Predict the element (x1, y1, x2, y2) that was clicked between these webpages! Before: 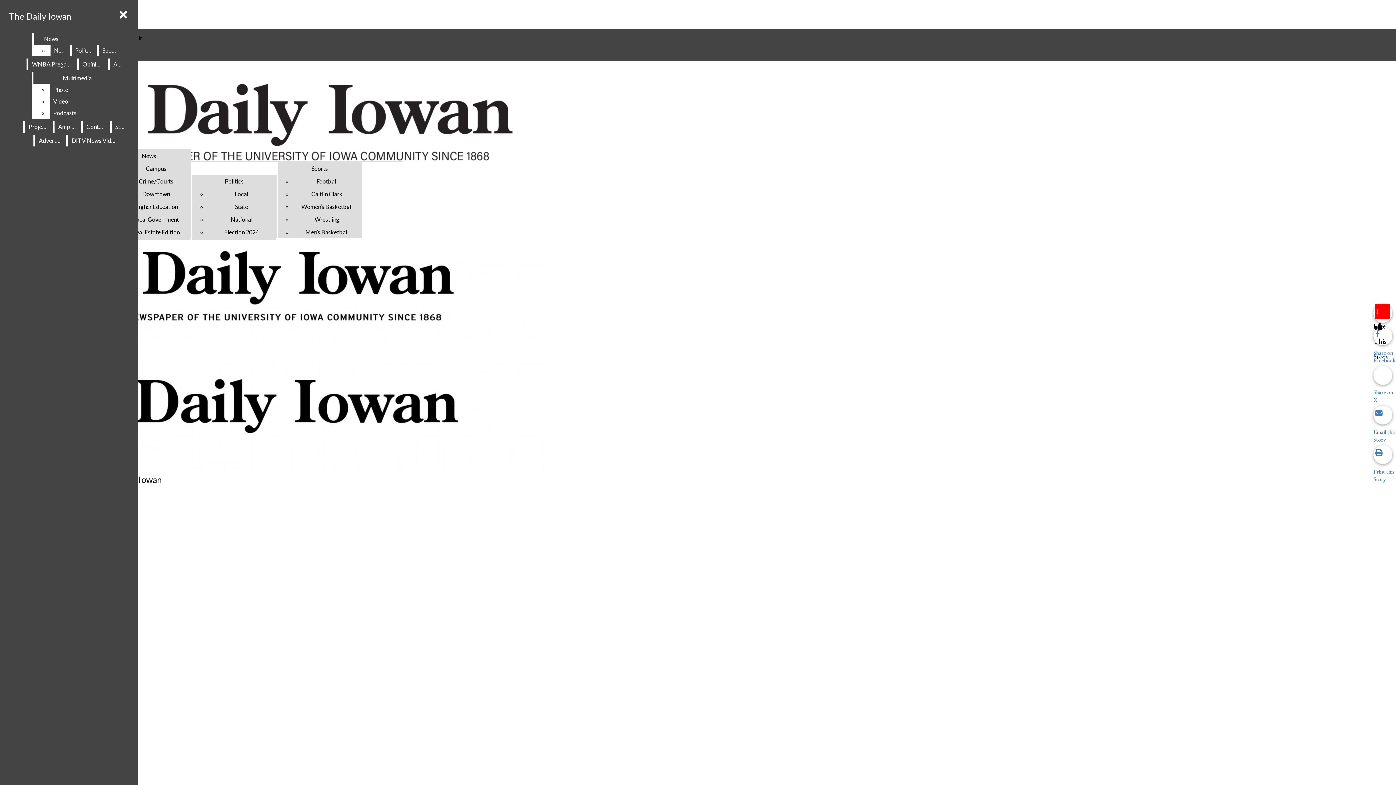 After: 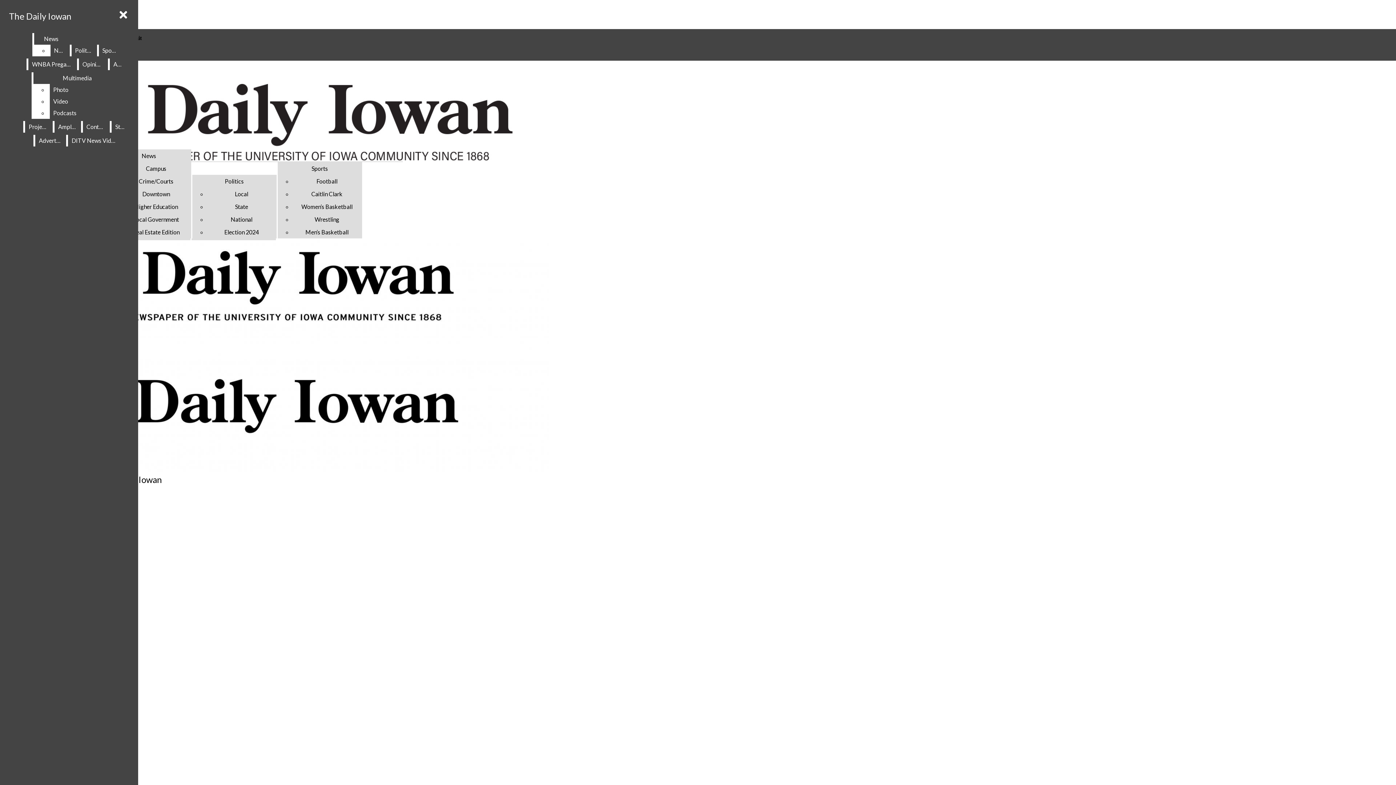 Action: bbox: (68, 134, 119, 146) label: DITV News Video